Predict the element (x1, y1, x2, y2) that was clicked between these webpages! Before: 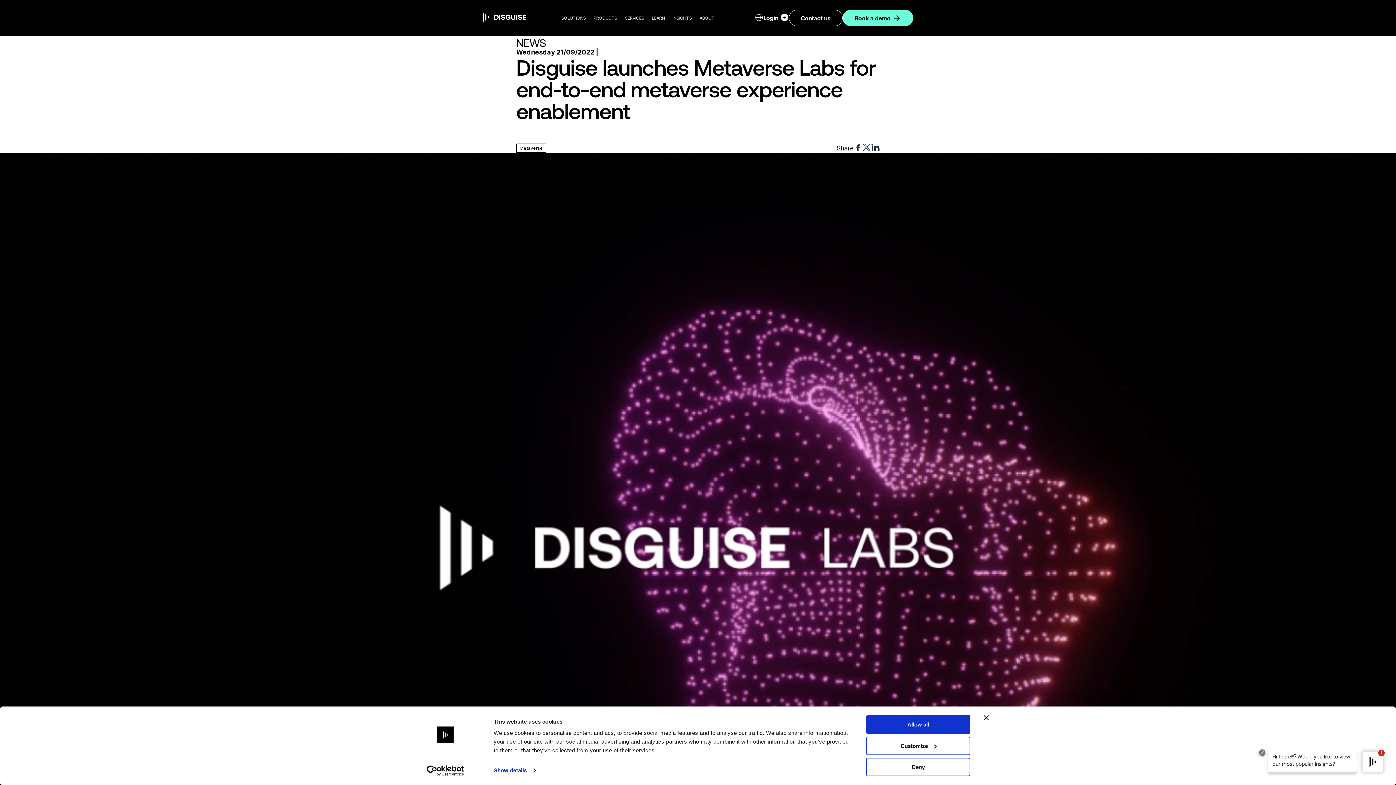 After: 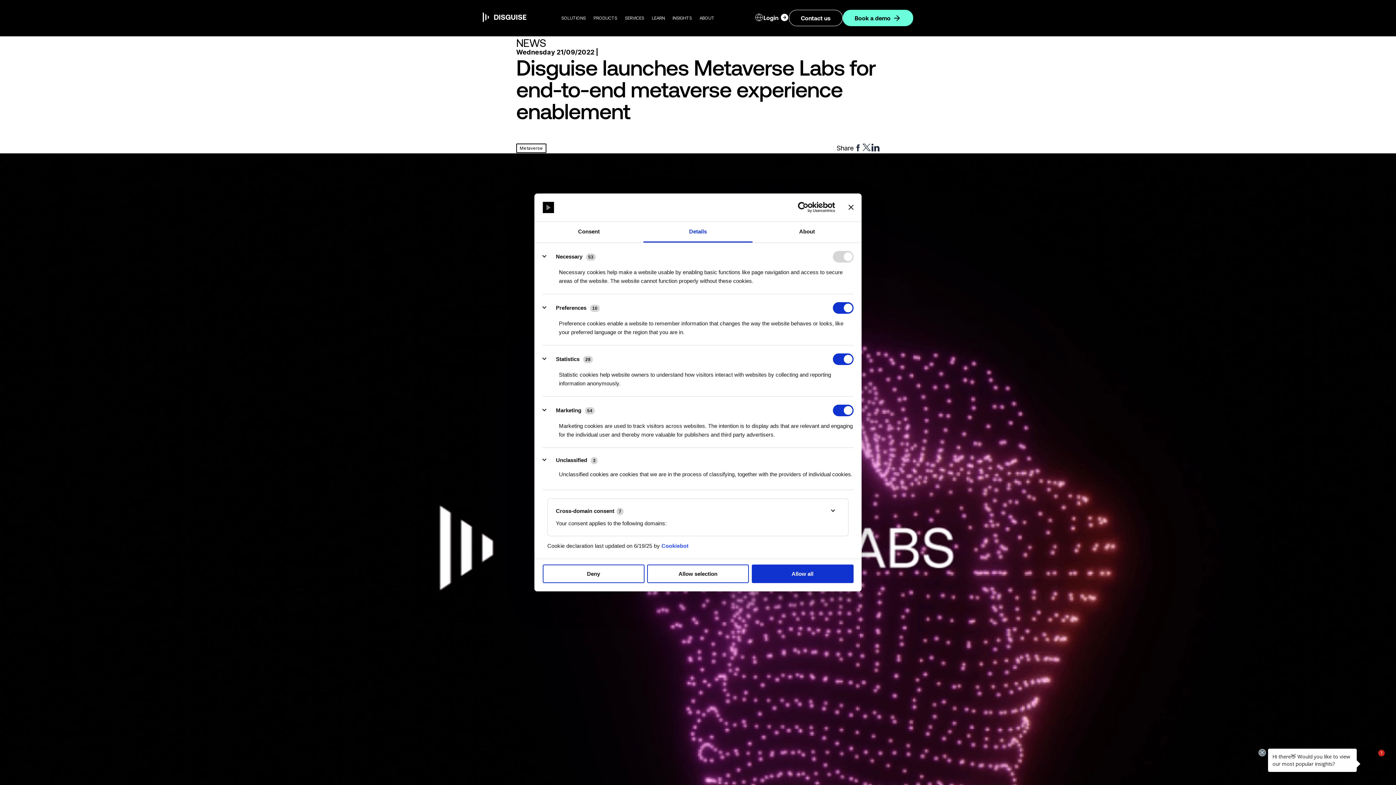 Action: label: Customize bbox: (866, 736, 970, 755)